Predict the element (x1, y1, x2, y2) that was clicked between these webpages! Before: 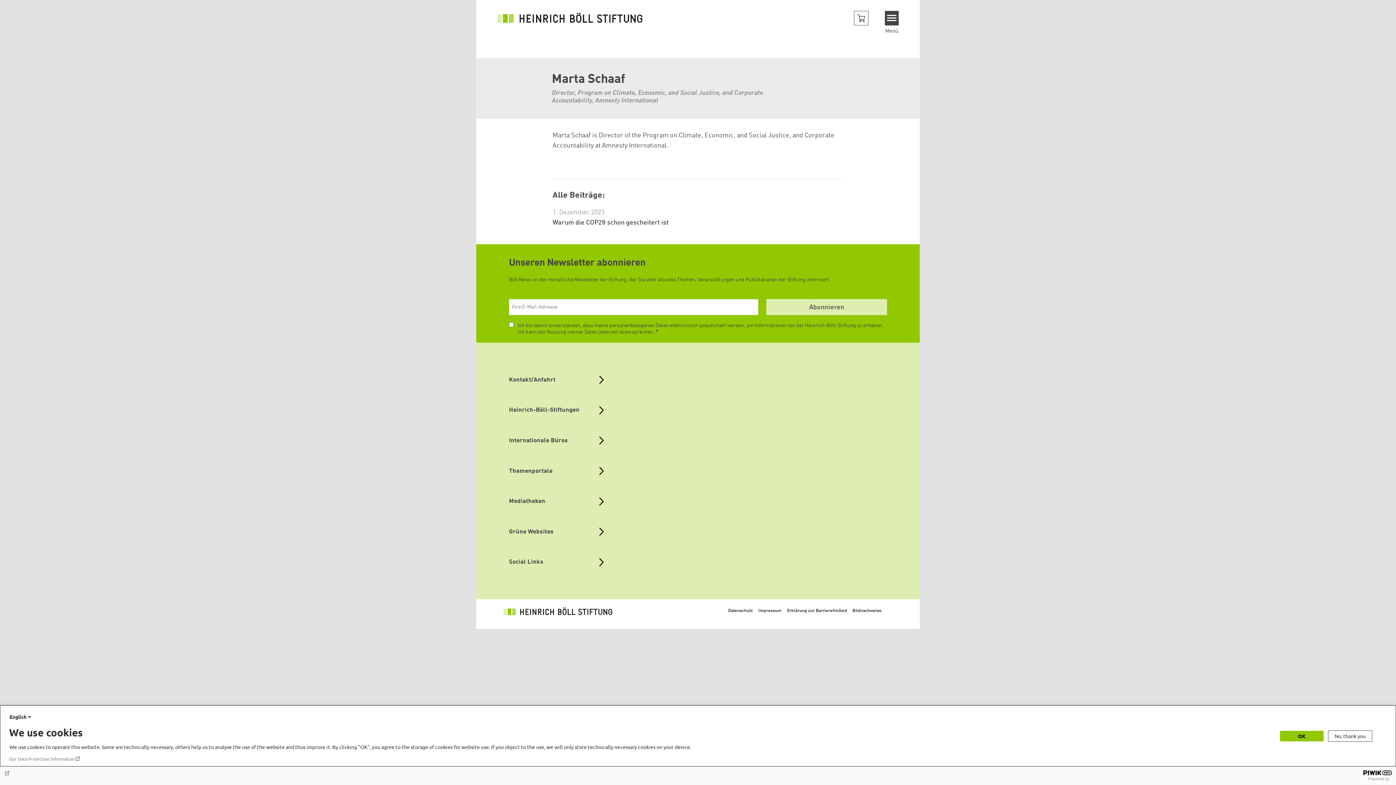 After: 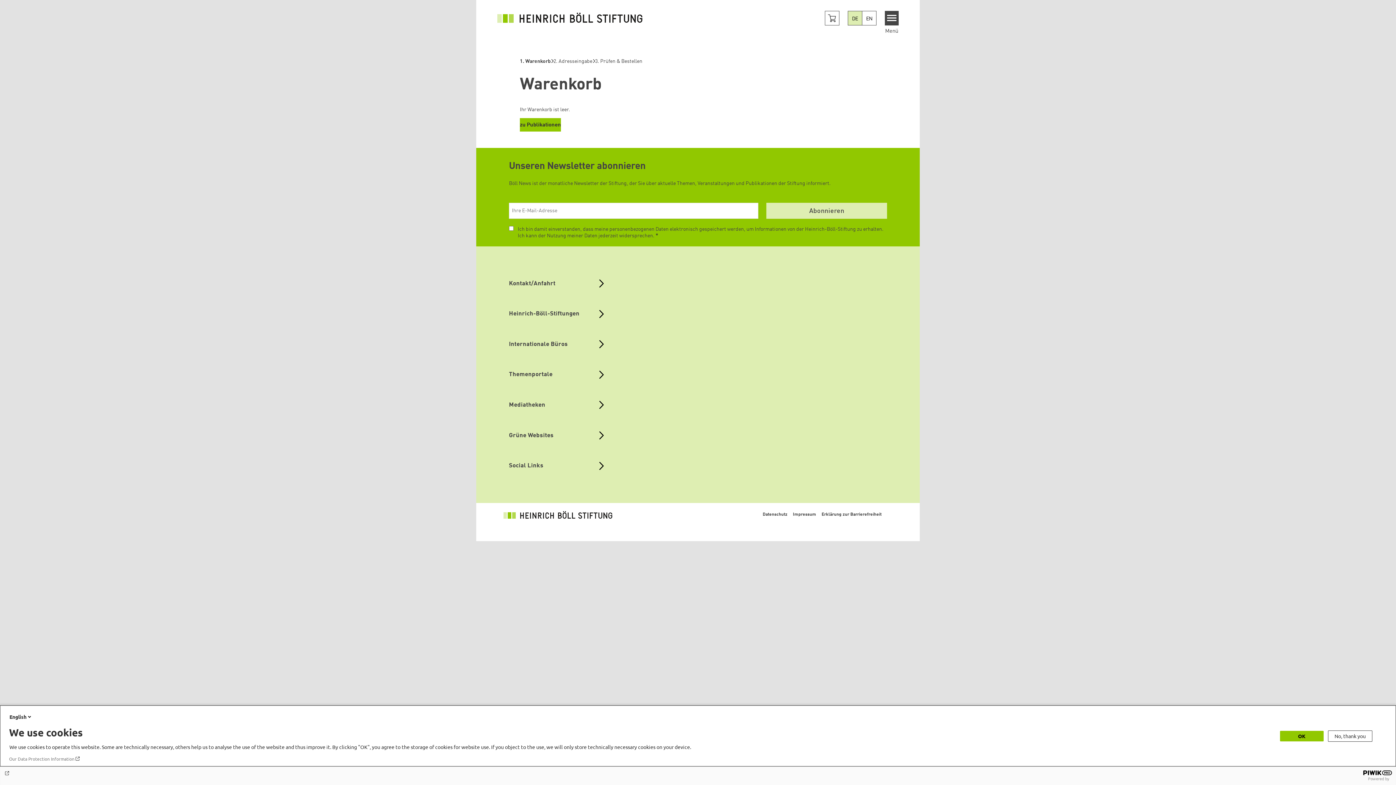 Action: label: Cart button bbox: (854, 10, 868, 25)